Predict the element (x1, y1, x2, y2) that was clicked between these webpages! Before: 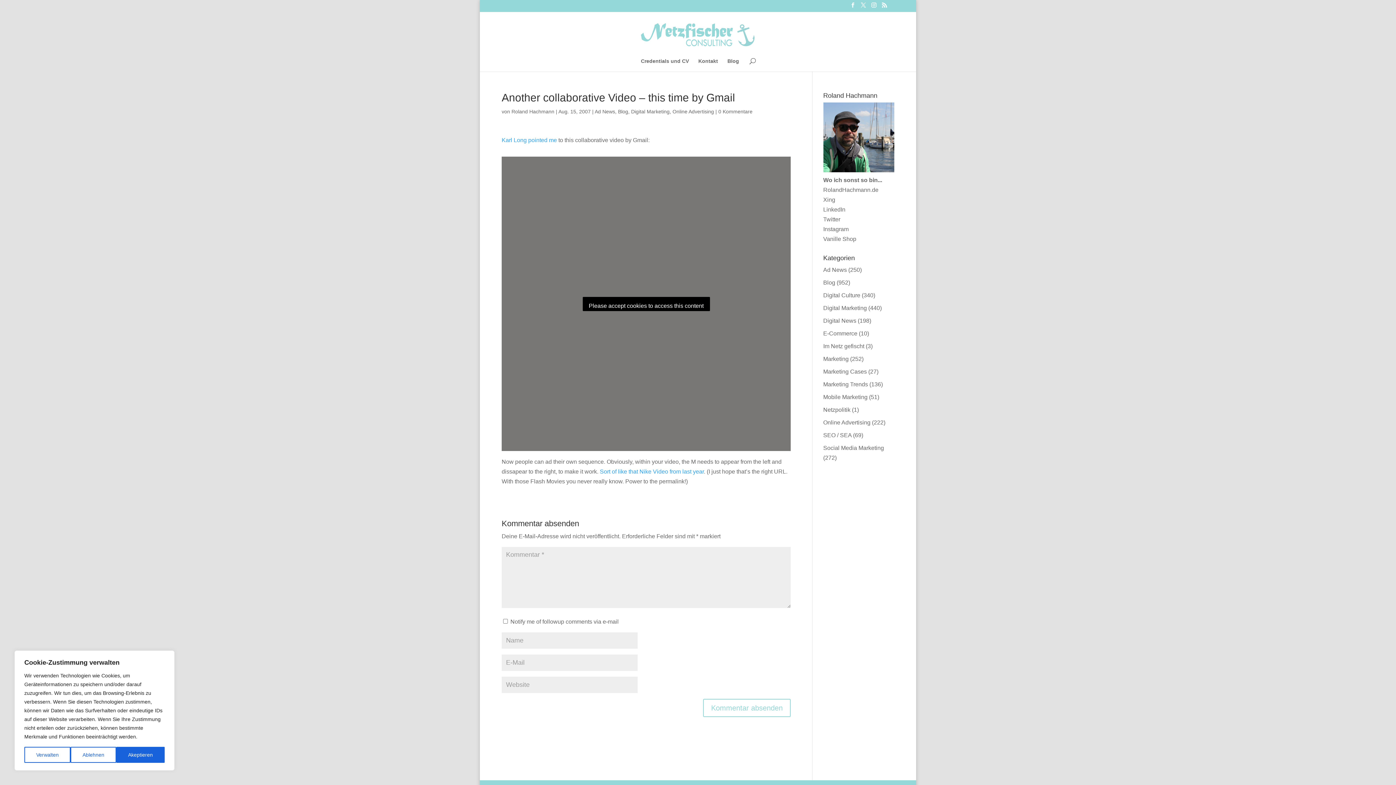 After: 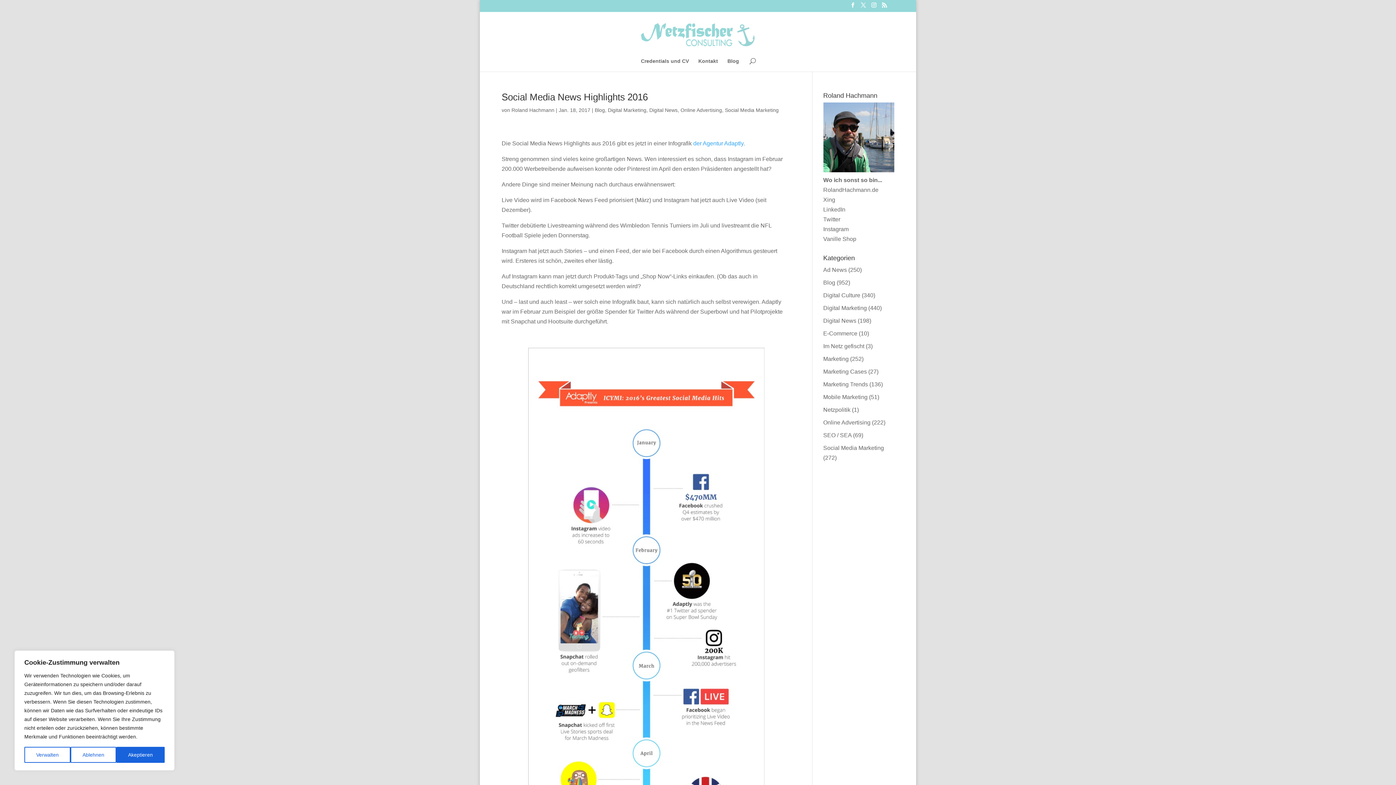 Action: bbox: (823, 444, 884, 451) label: Social Media Marketing